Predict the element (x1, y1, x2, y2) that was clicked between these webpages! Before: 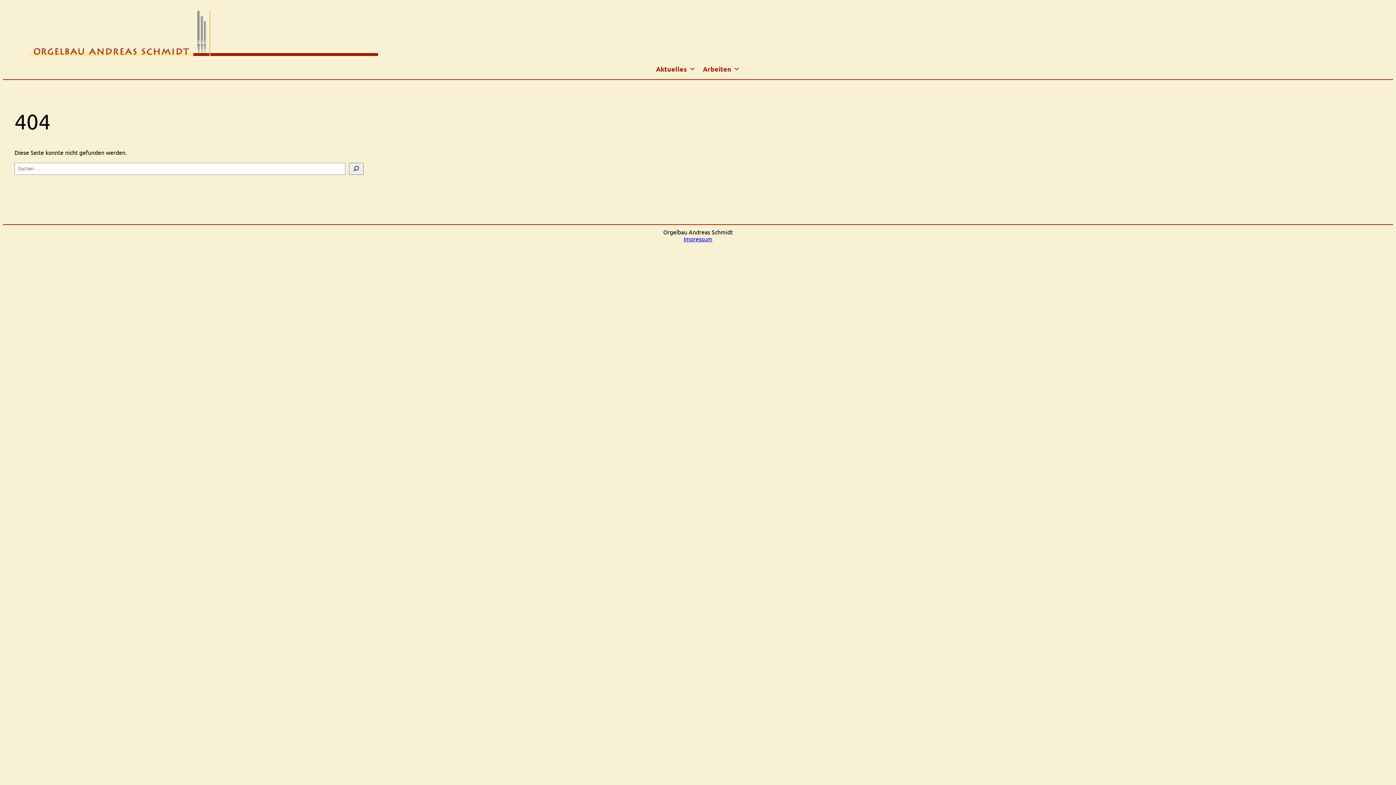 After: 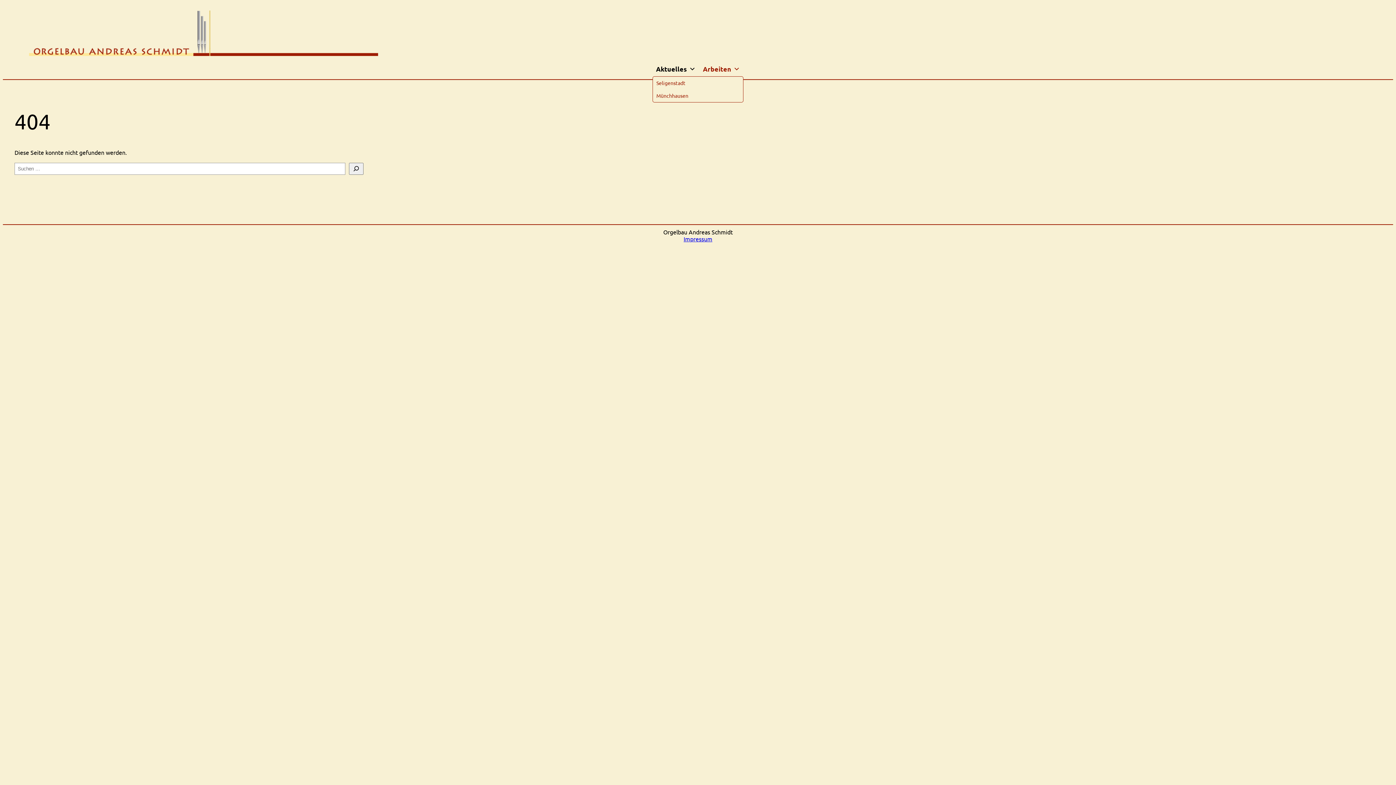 Action: label: Aktuelles bbox: (652, 61, 699, 76)